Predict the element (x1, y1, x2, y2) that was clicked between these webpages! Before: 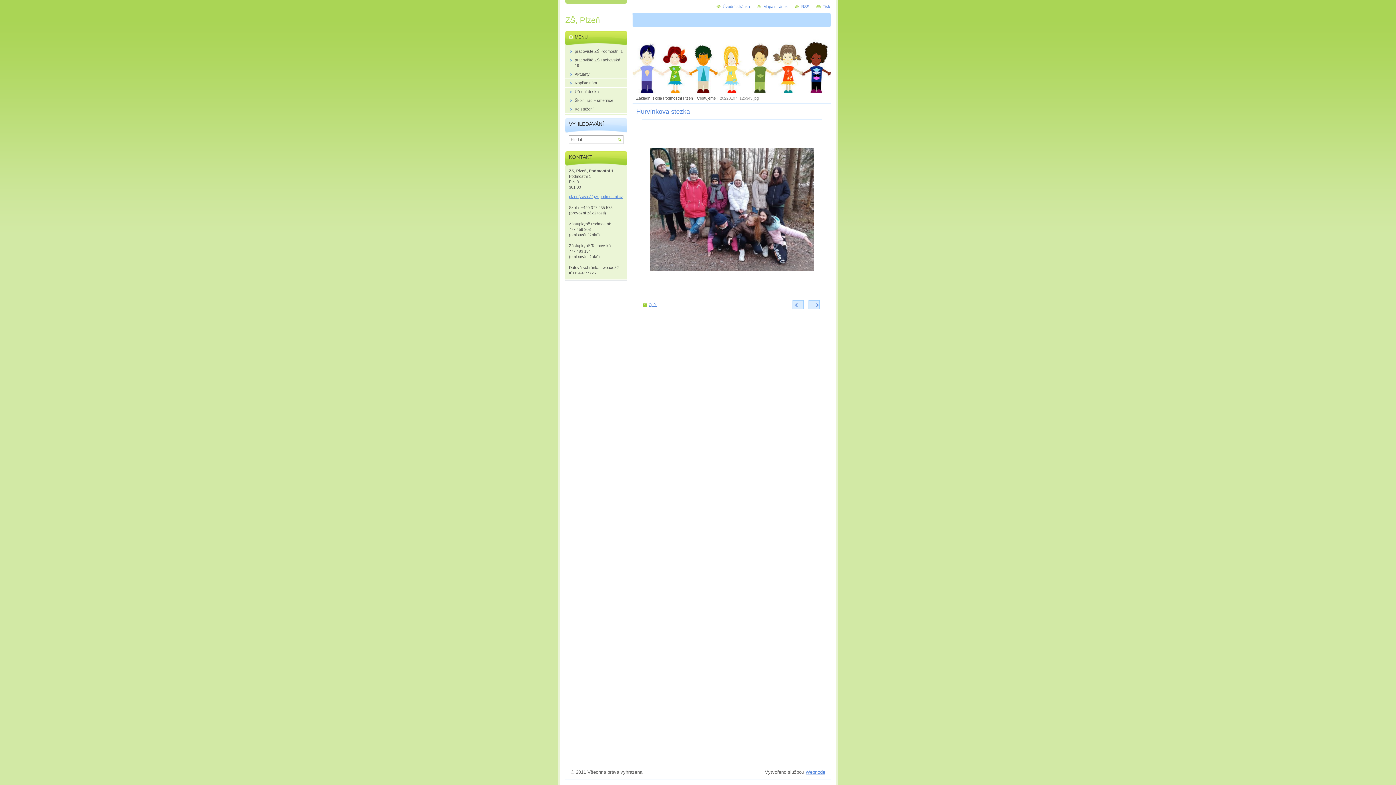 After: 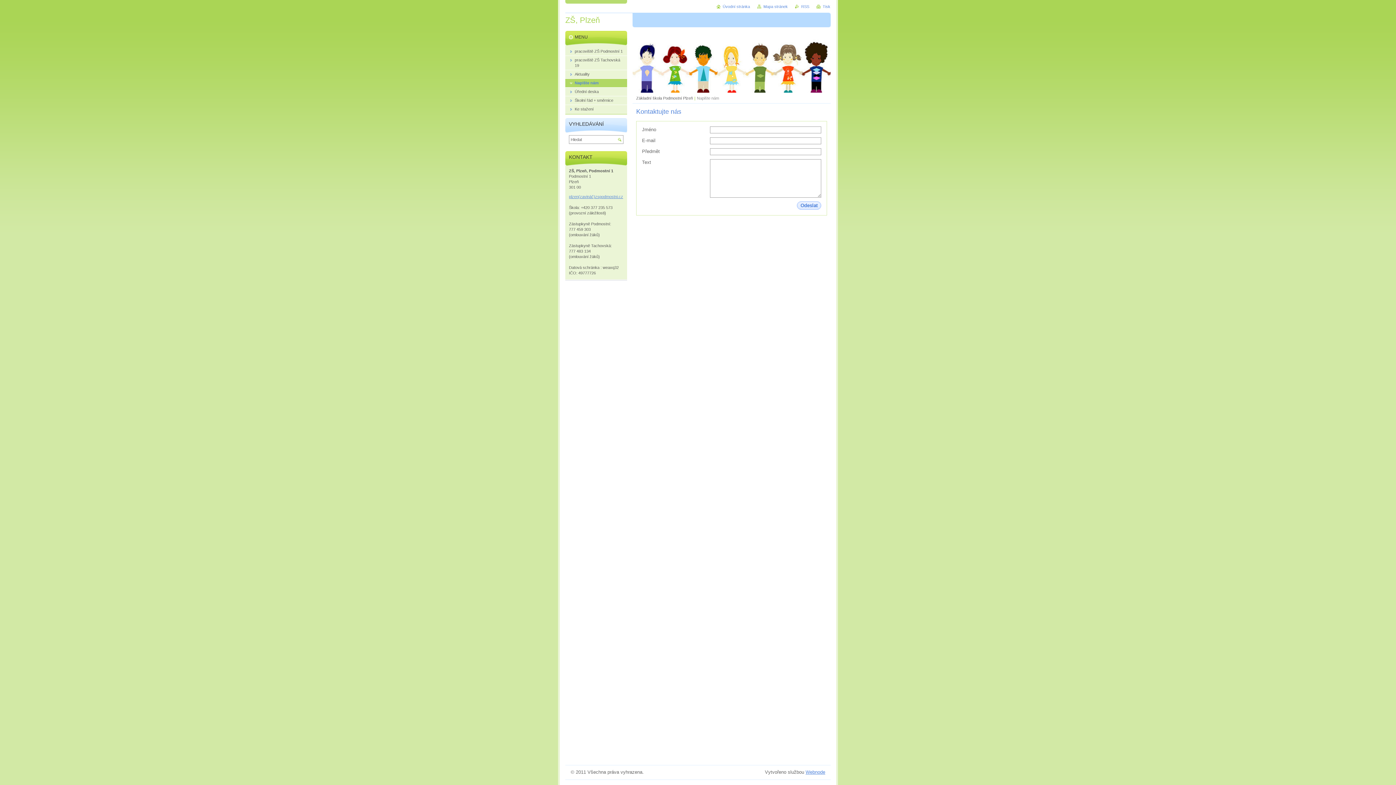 Action: bbox: (565, 78, 627, 87) label: Napište nám